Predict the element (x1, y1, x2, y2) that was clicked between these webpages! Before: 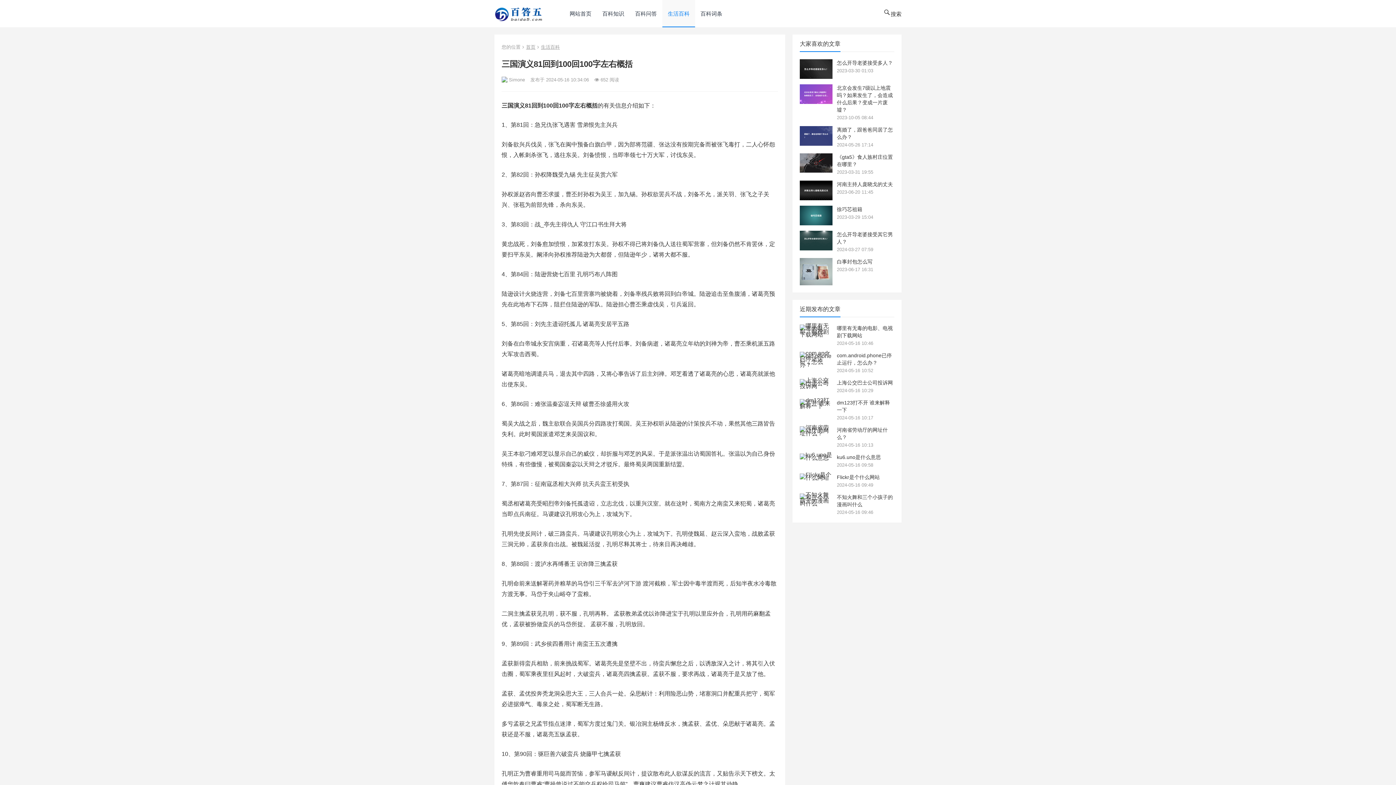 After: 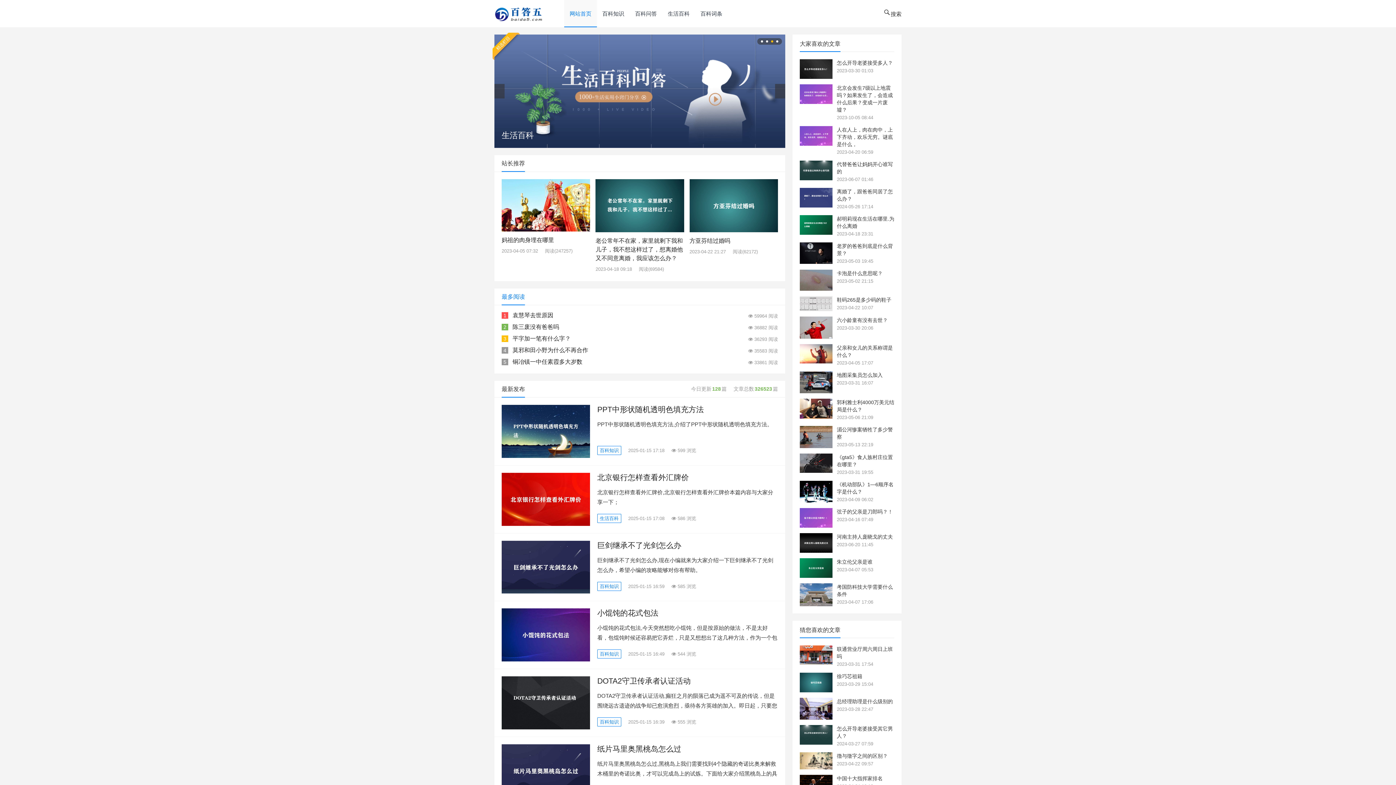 Action: label: 首页 bbox: (526, 44, 535, 49)